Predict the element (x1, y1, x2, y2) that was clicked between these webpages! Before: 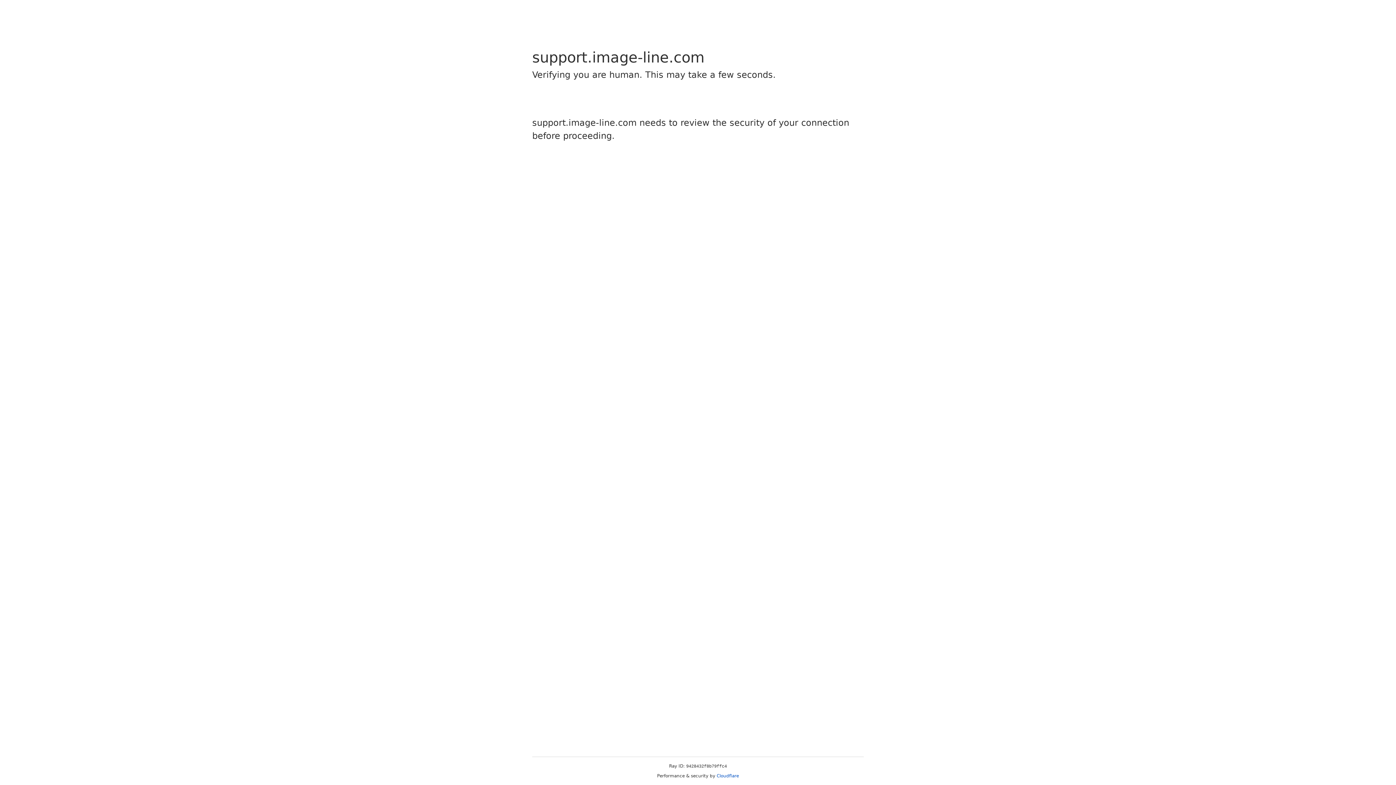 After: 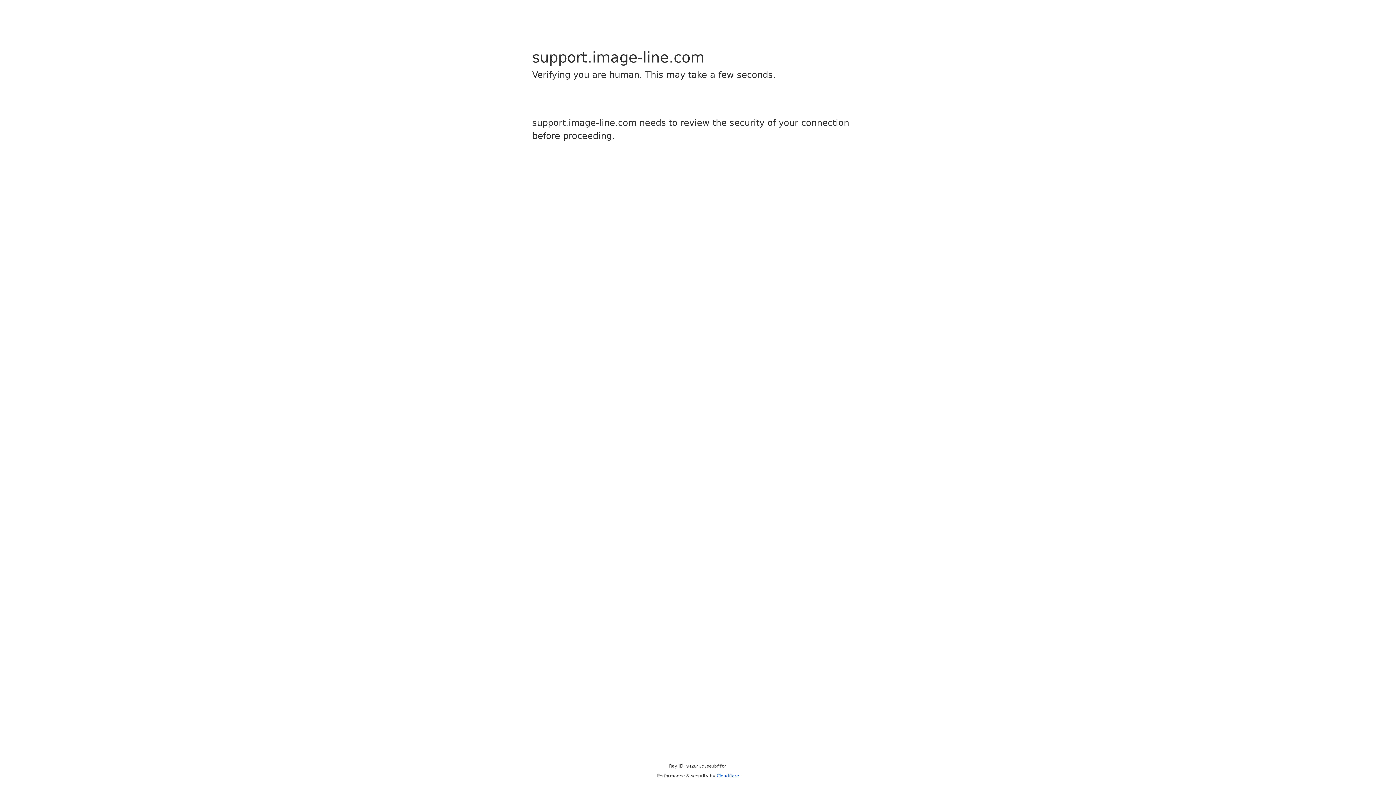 Action: bbox: (716, 773, 739, 778) label: Cloudflare